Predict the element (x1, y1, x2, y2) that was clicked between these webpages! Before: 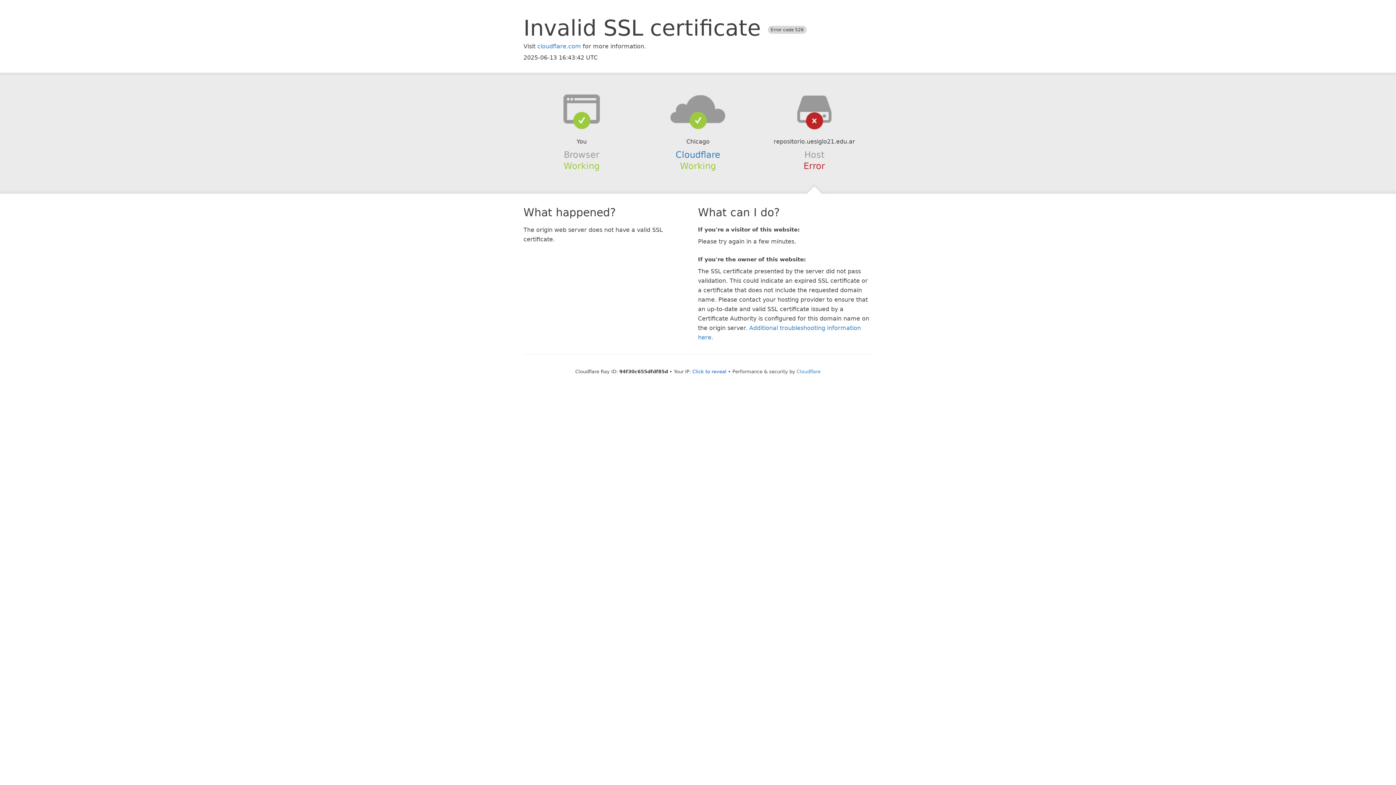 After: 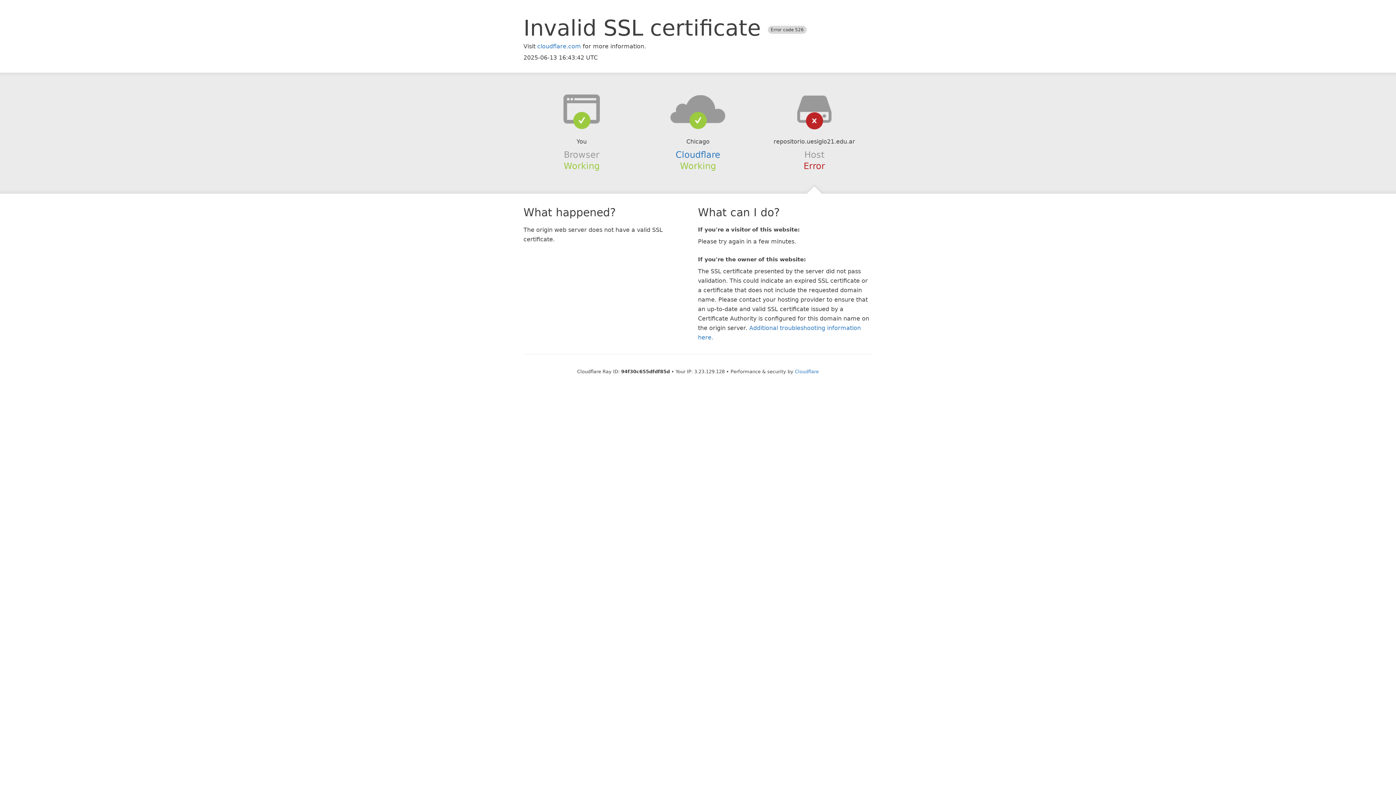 Action: label: Click to reveal bbox: (692, 368, 726, 374)